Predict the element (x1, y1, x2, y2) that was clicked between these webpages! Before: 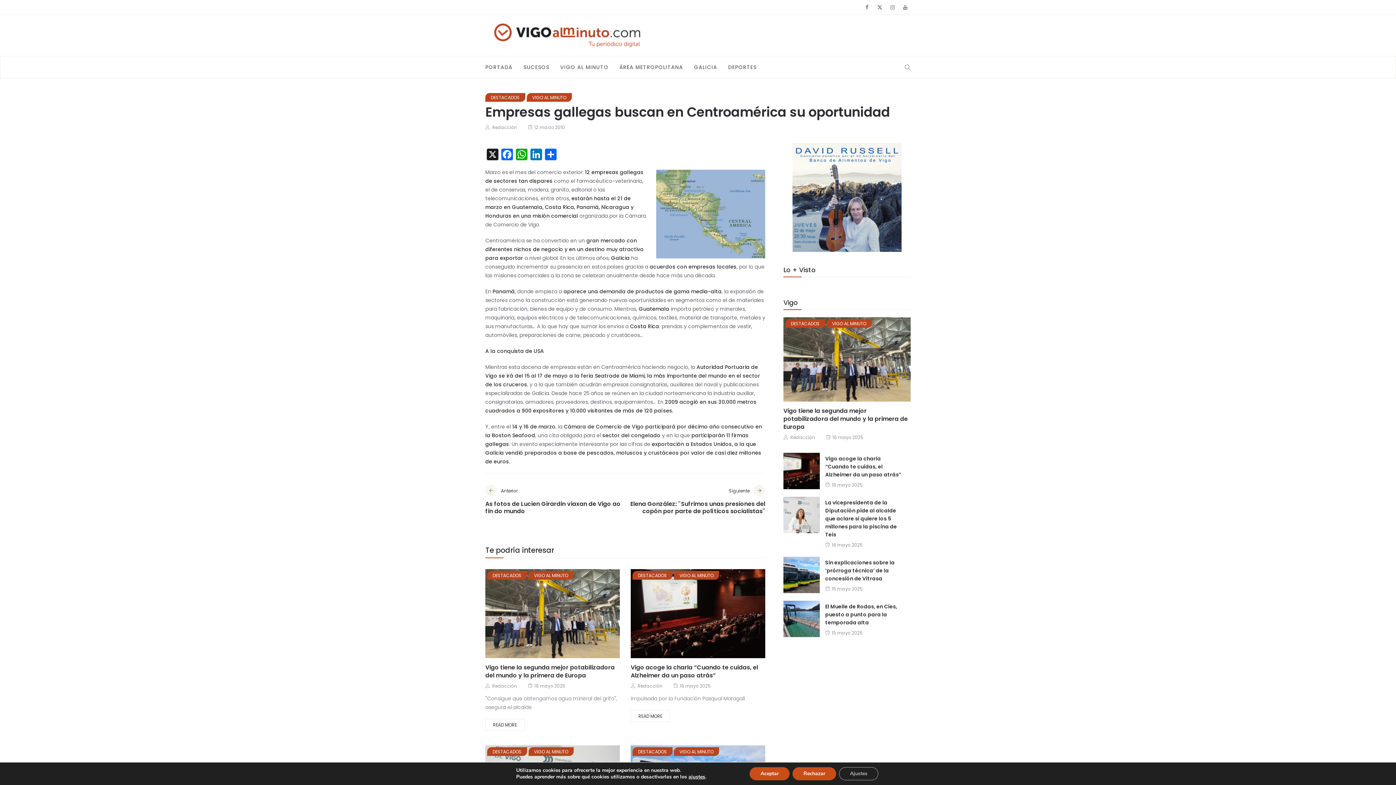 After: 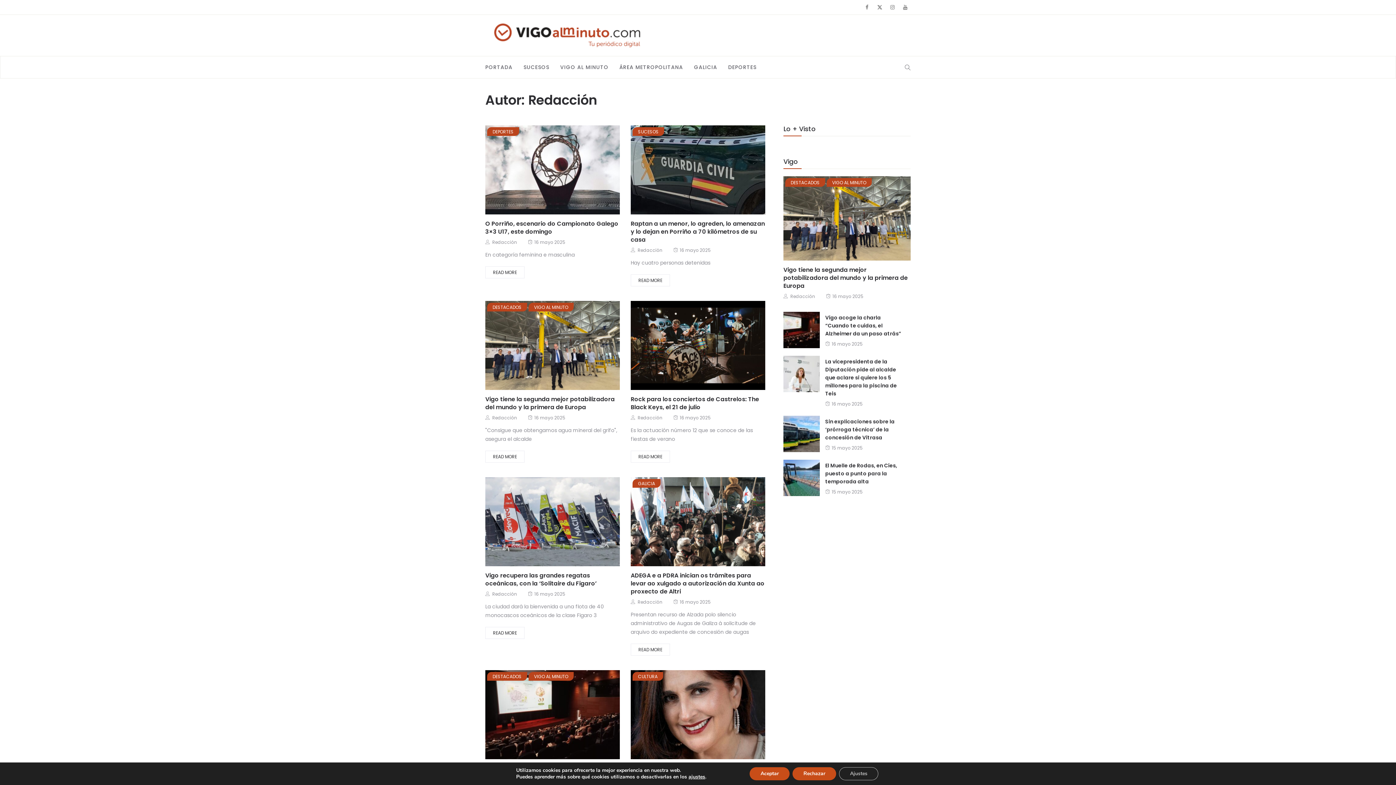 Action: label: Redacción bbox: (637, 683, 662, 689)